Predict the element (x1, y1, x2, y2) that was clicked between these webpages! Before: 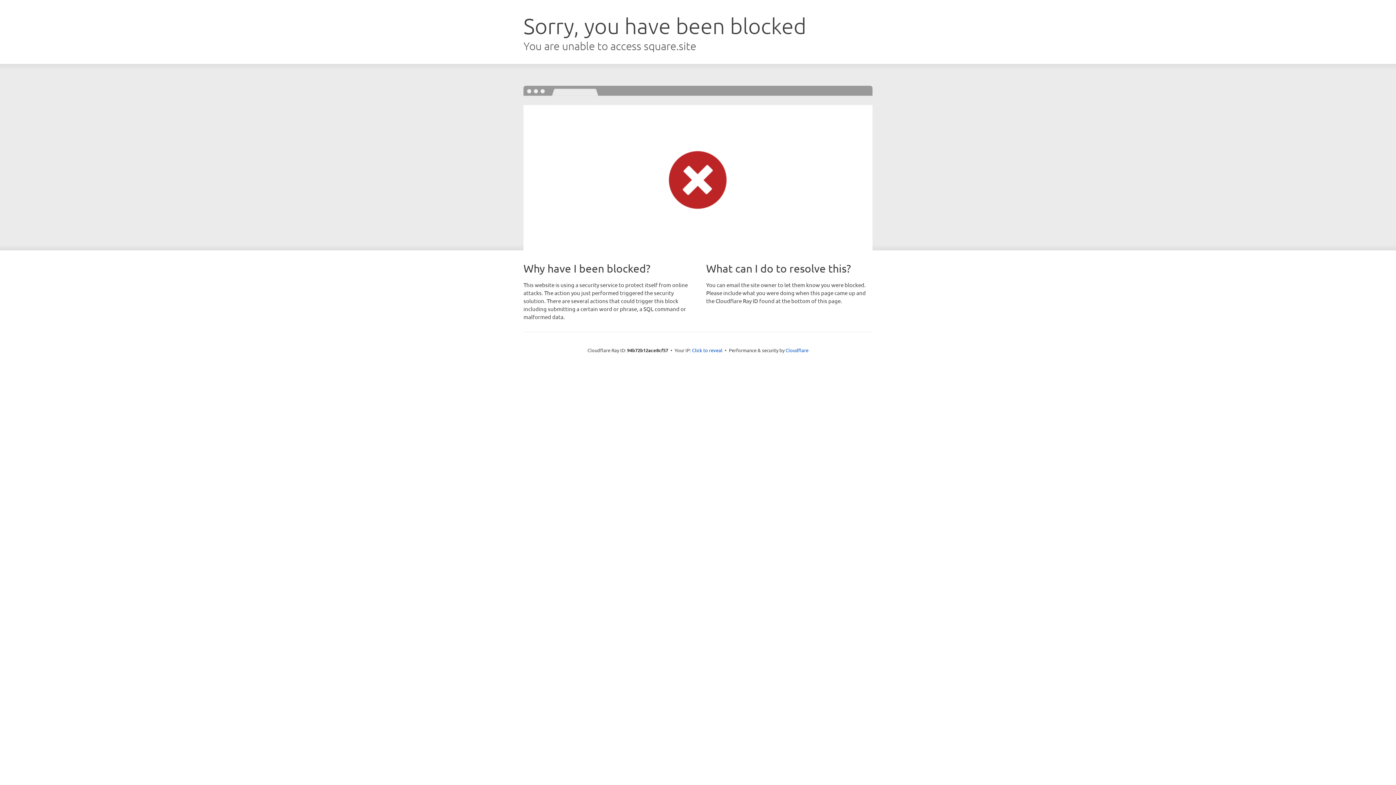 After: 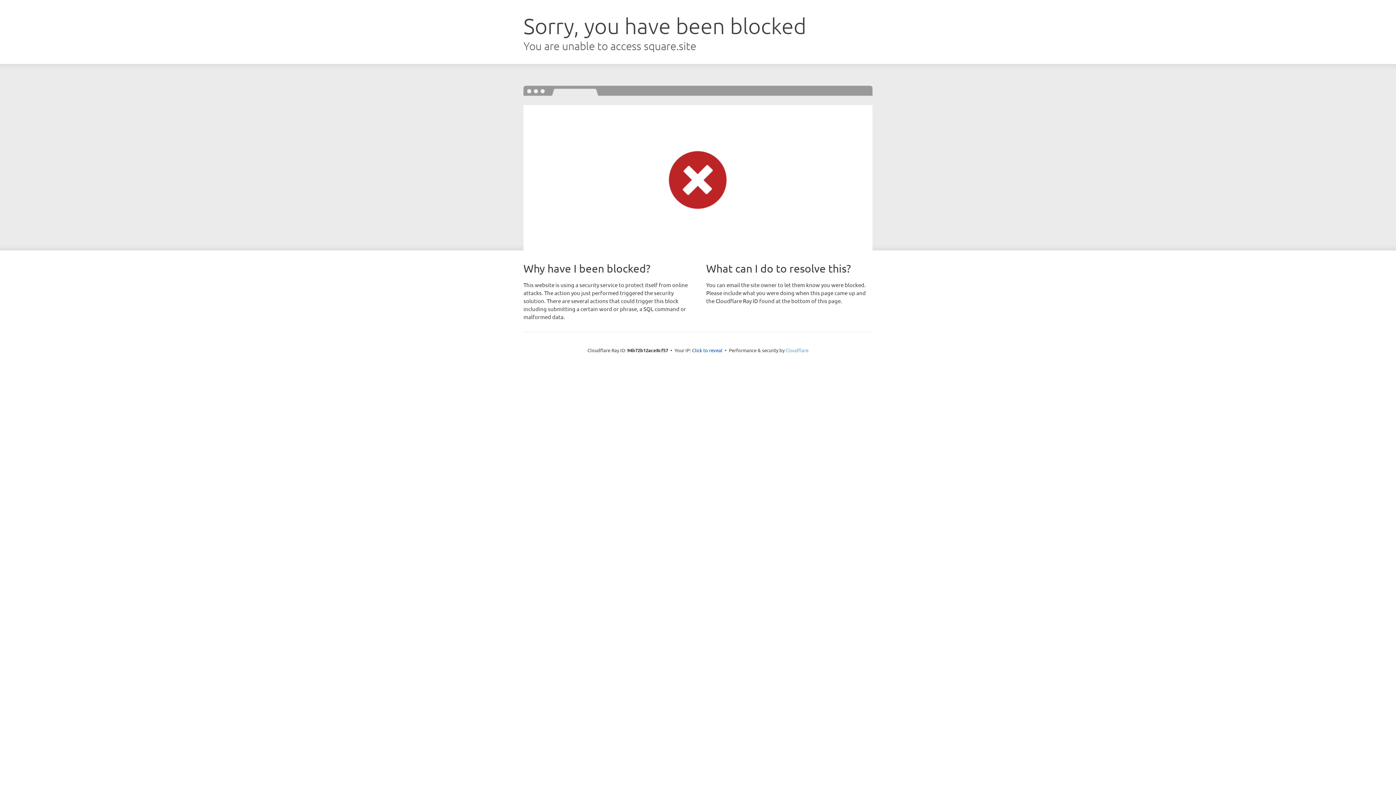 Action: label: Cloudflare bbox: (785, 347, 808, 353)